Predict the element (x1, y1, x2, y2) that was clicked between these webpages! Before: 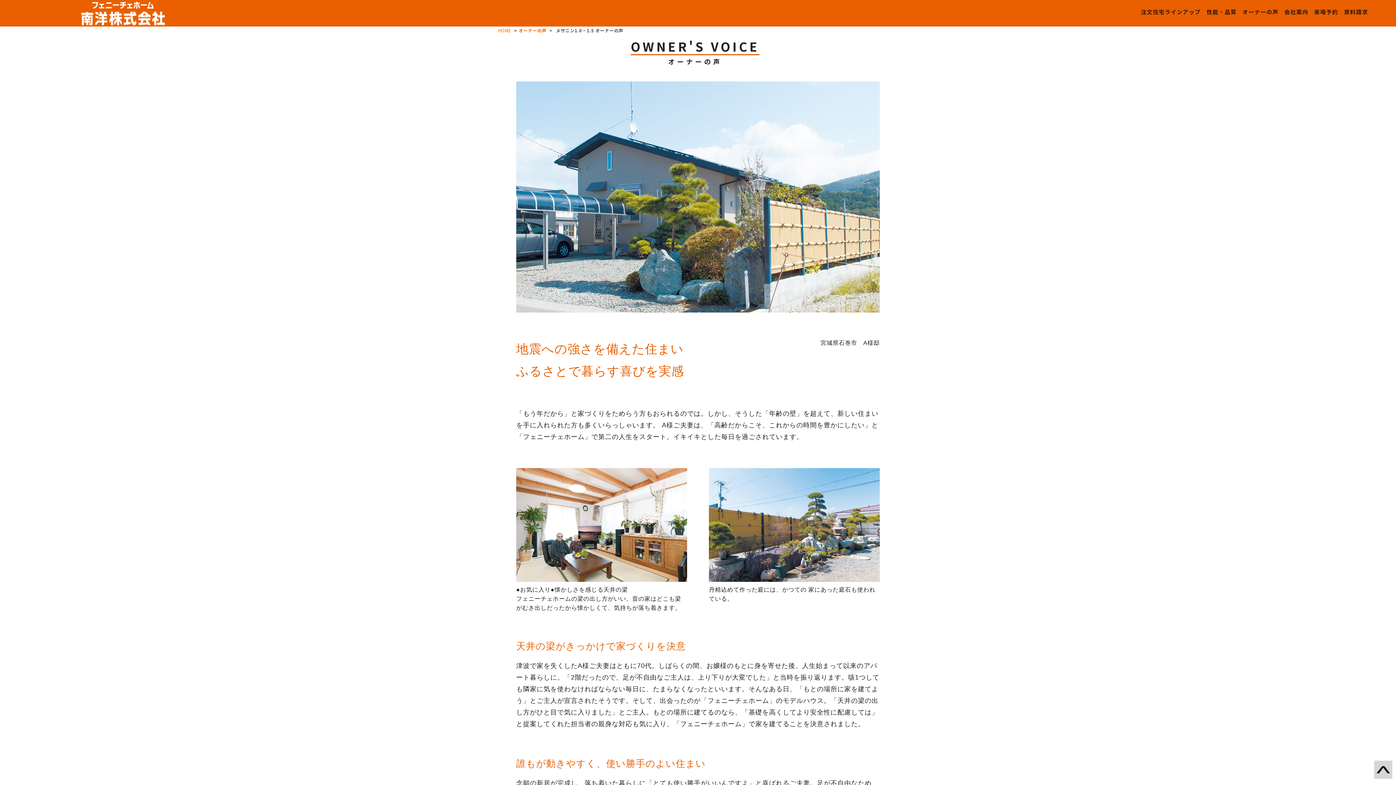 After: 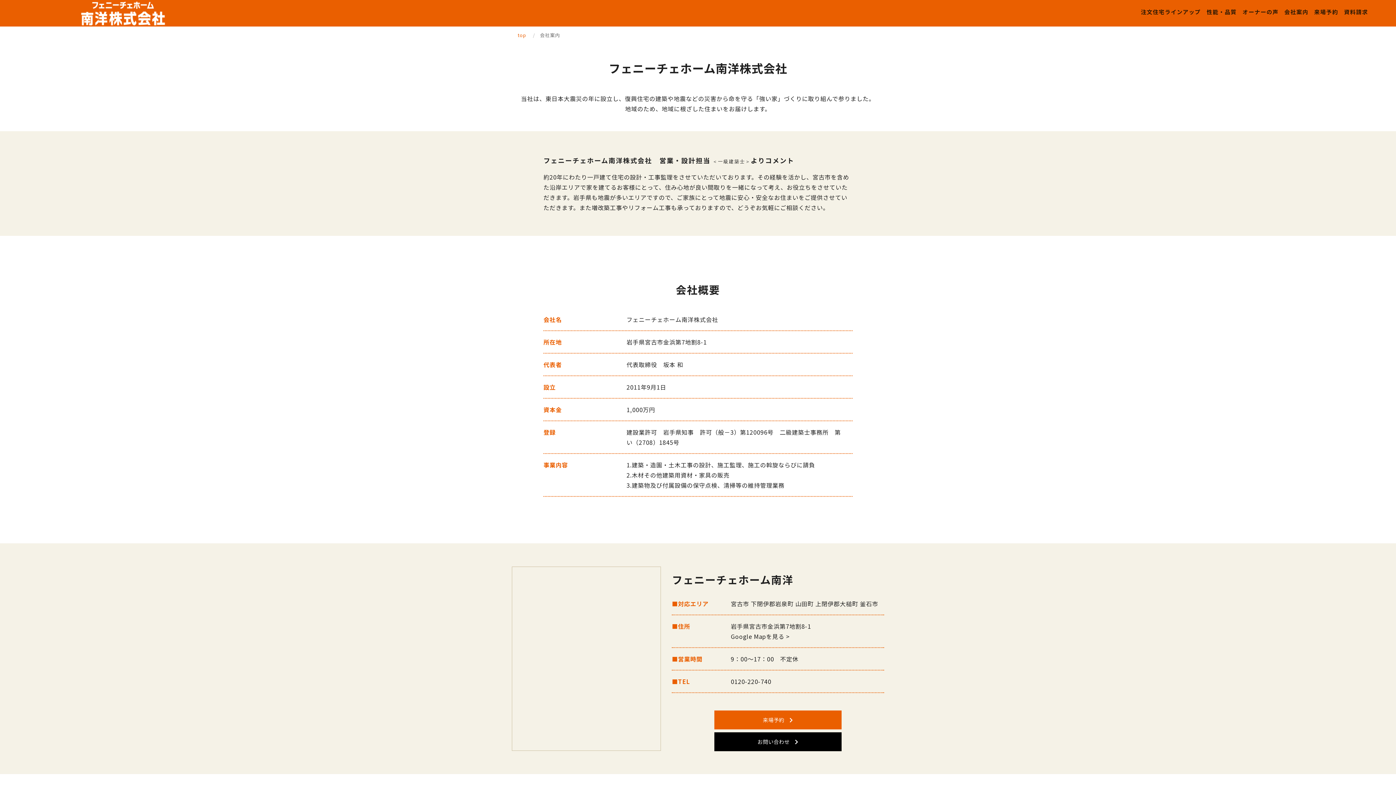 Action: bbox: (1284, 6, 1308, 16) label: 会社案内